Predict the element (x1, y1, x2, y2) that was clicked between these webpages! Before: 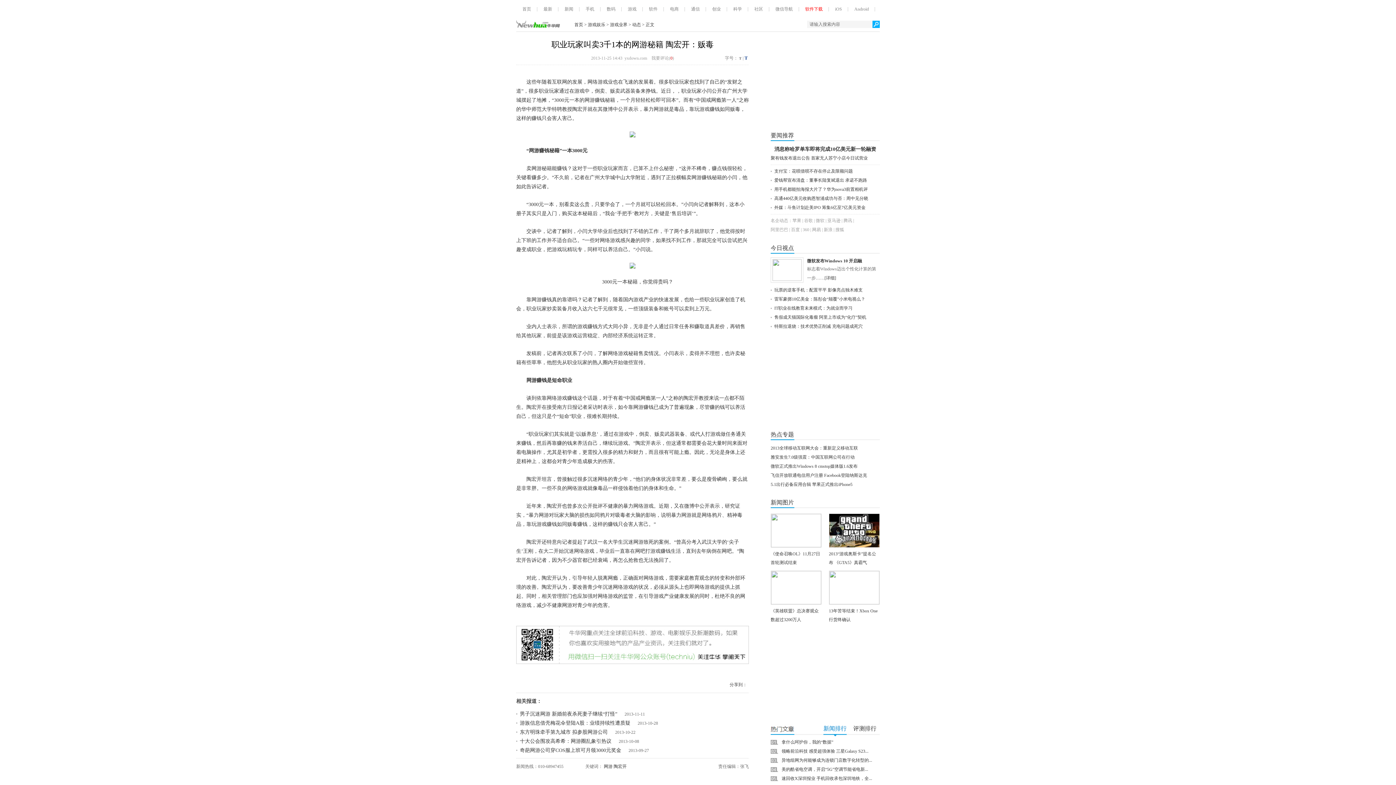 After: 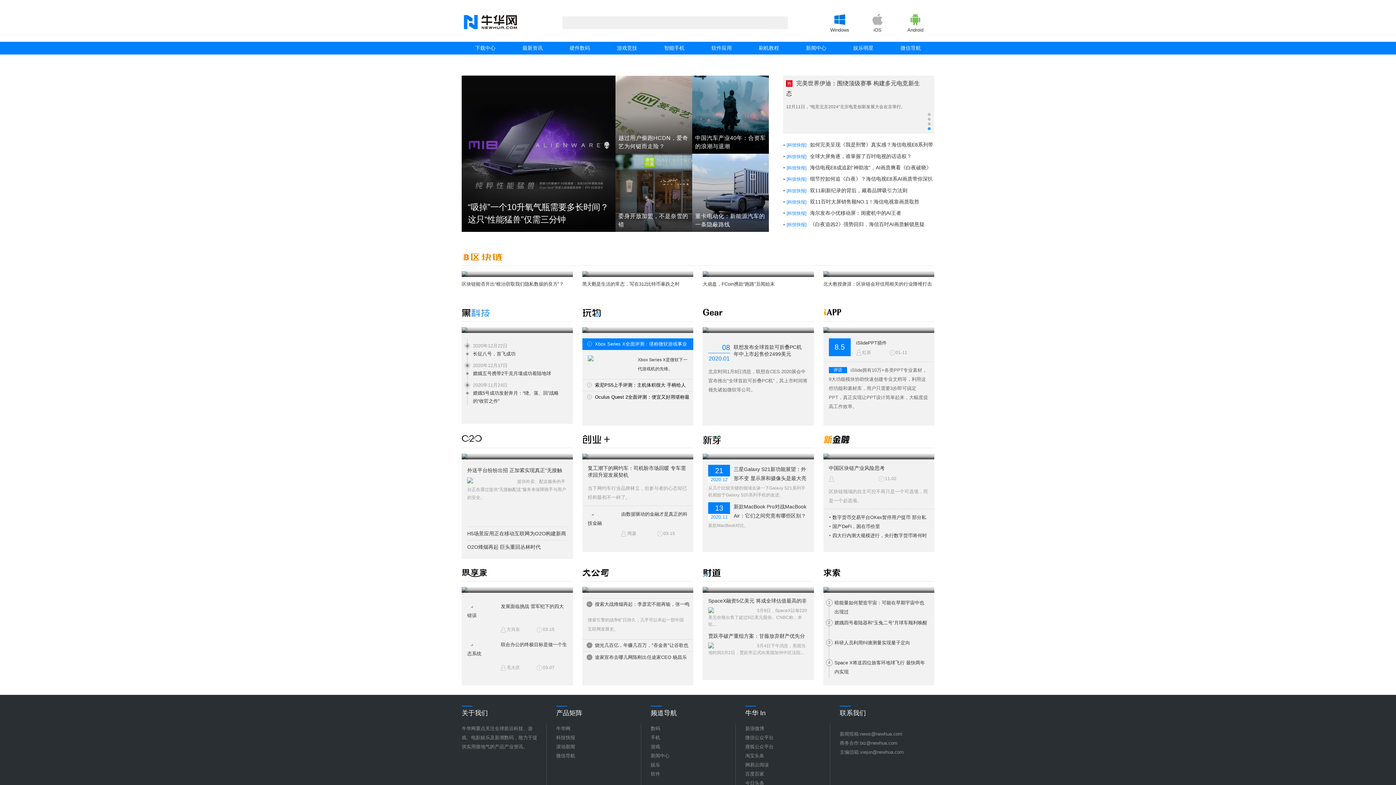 Action: label: 首页 bbox: (522, 6, 531, 11)